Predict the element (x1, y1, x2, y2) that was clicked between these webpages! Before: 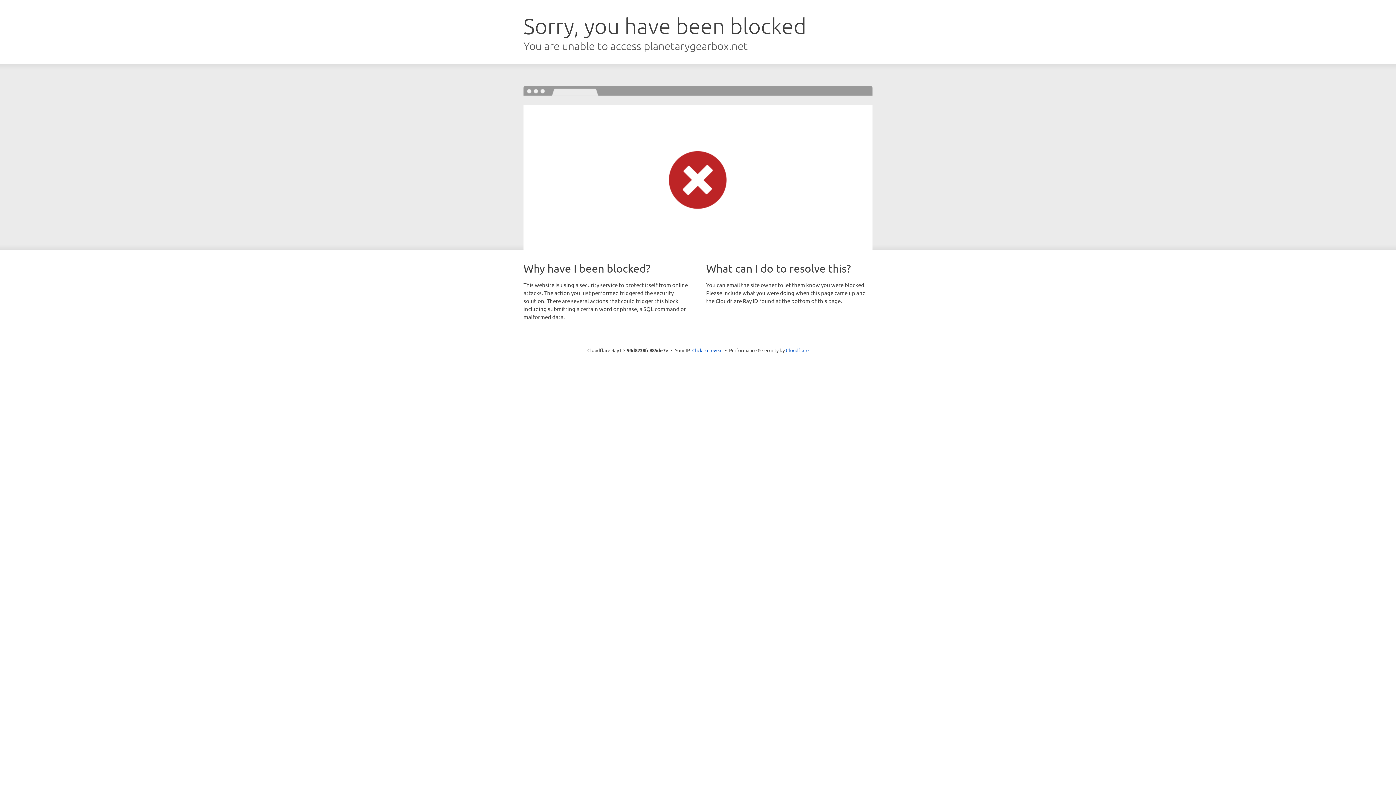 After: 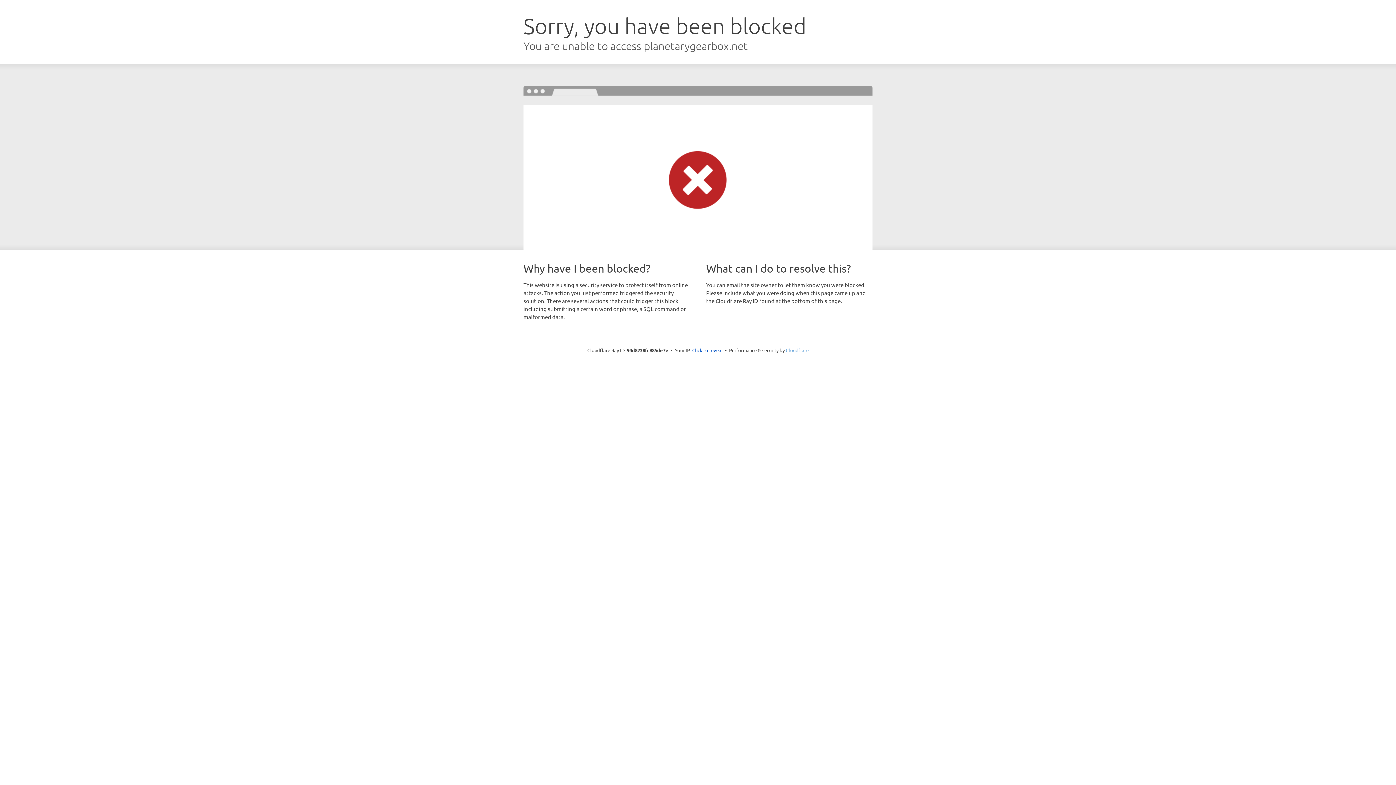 Action: bbox: (786, 347, 808, 353) label: Cloudflare